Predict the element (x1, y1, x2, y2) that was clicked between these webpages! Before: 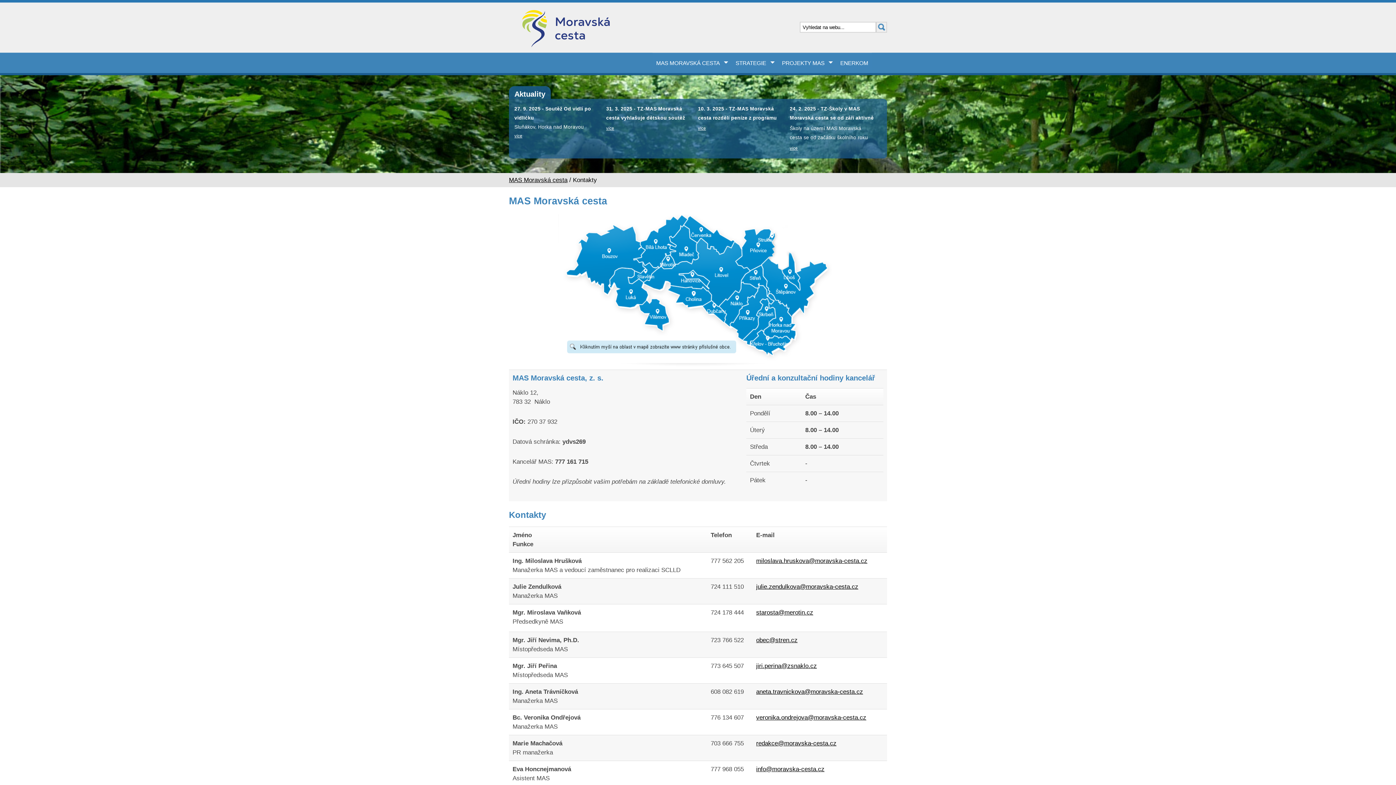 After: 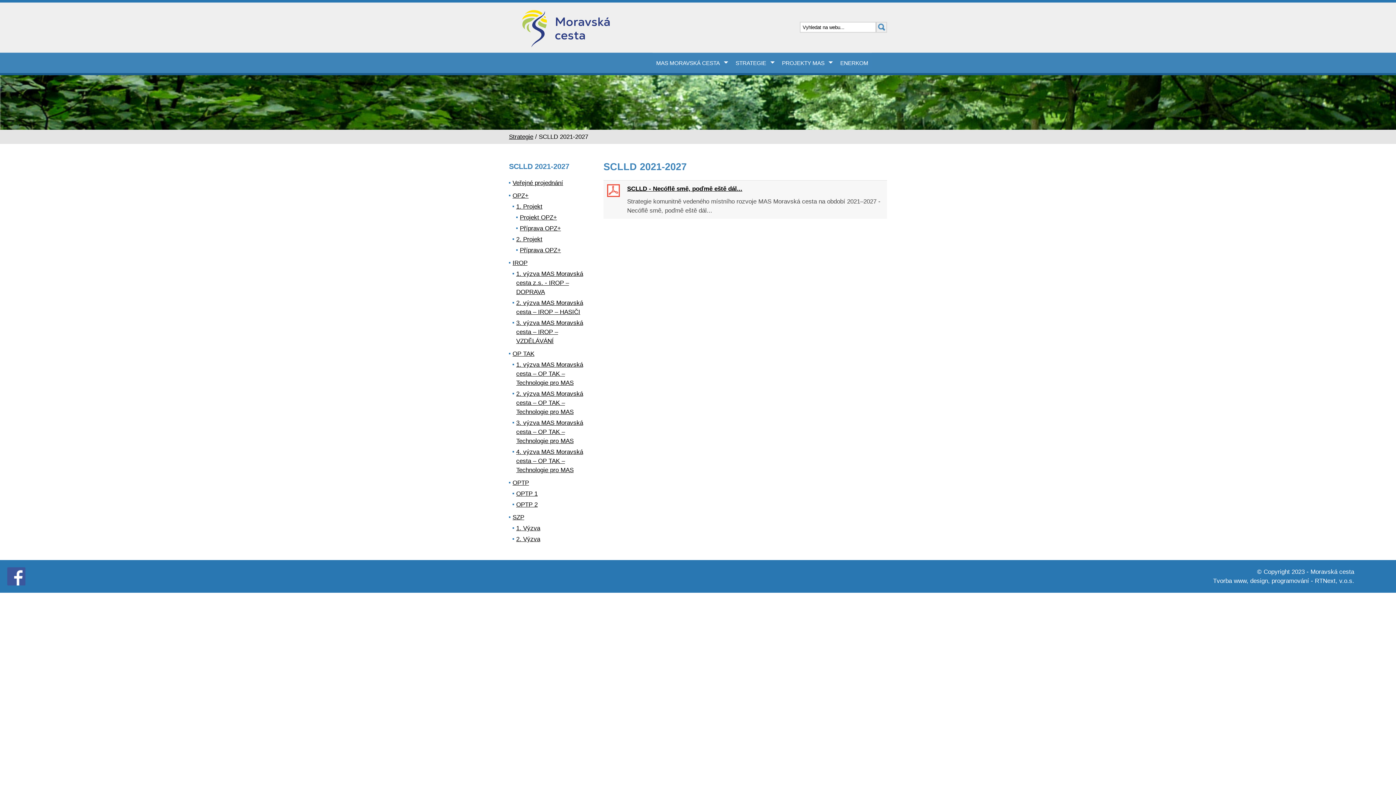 Action: bbox: (732, 53, 778, 73) label: STRATEGIE